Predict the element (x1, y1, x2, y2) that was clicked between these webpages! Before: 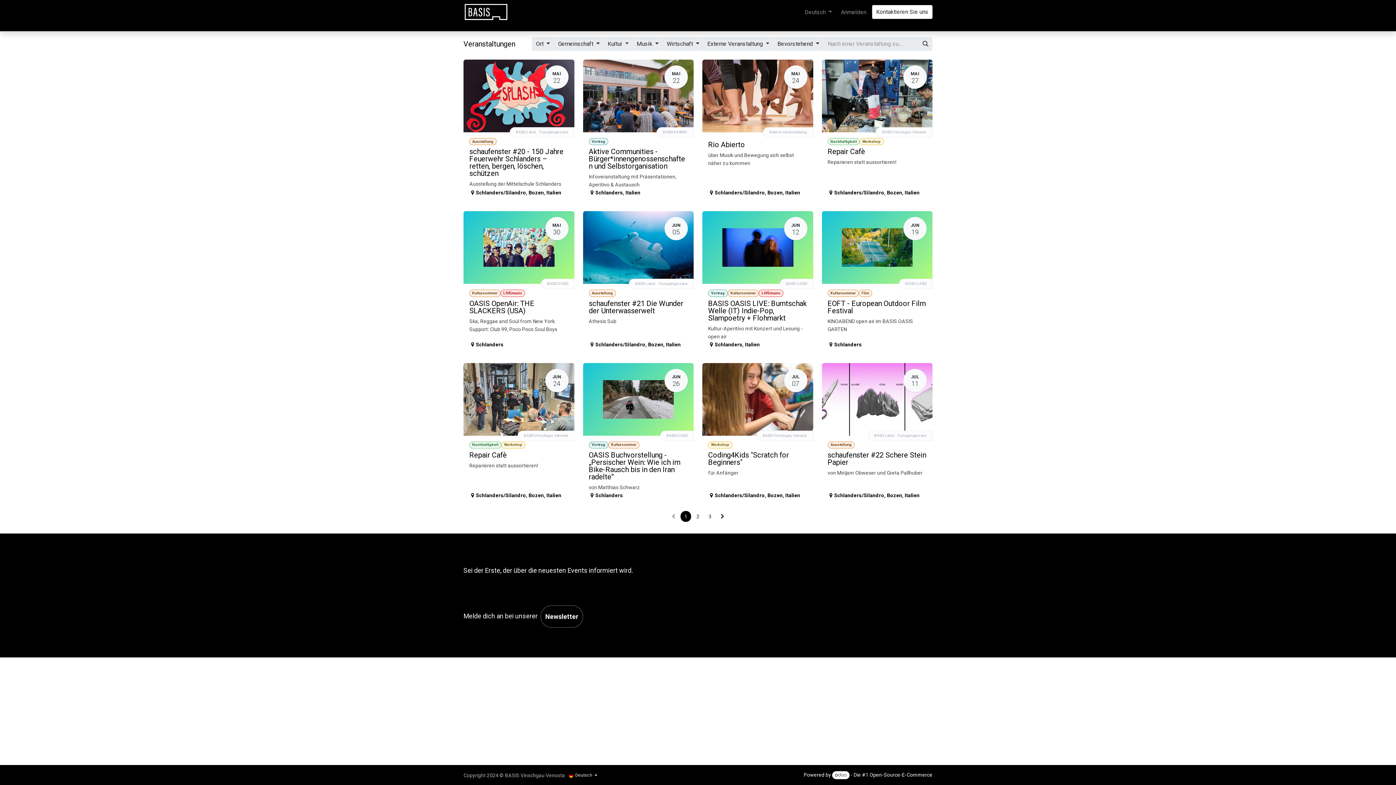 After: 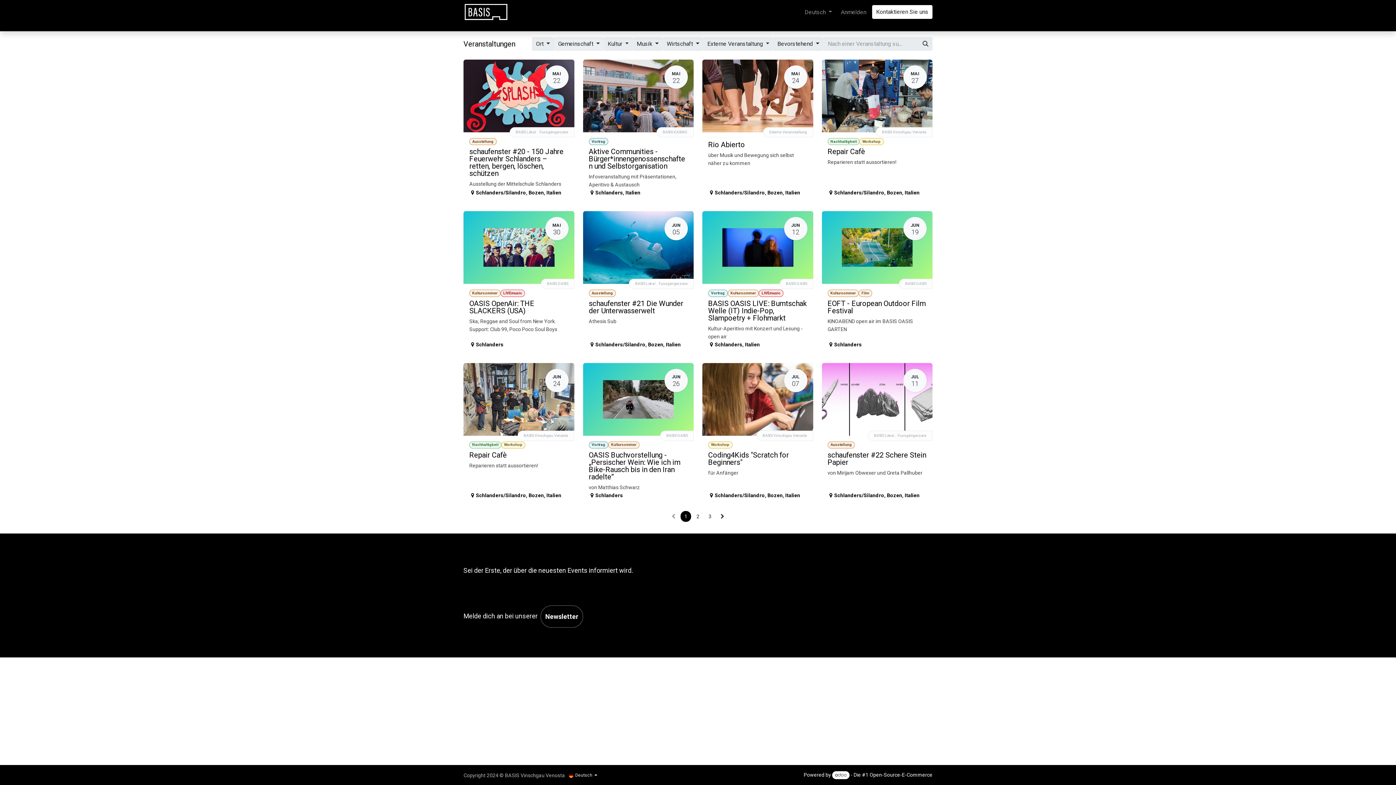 Action: bbox: (554, 37, 603, 50) label: Gemeinschaft 